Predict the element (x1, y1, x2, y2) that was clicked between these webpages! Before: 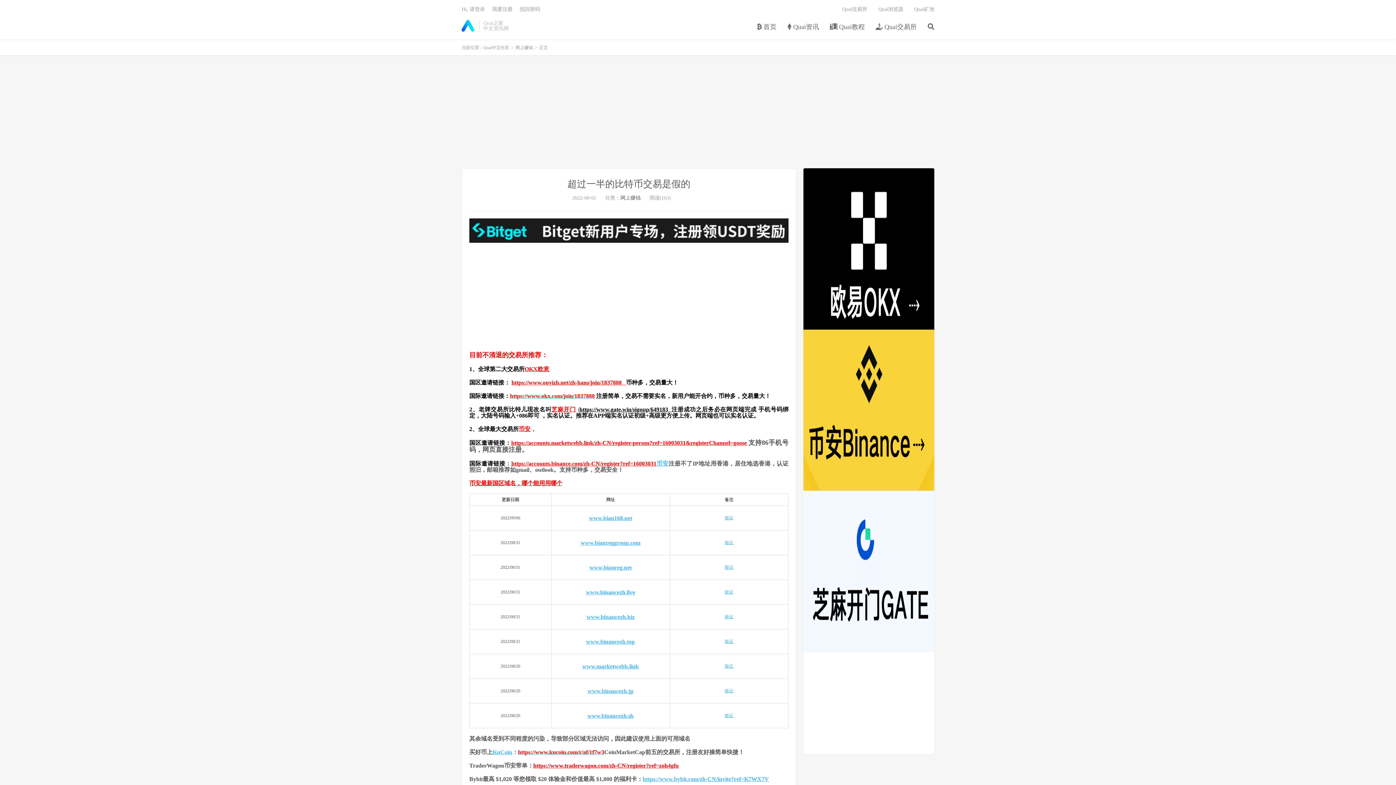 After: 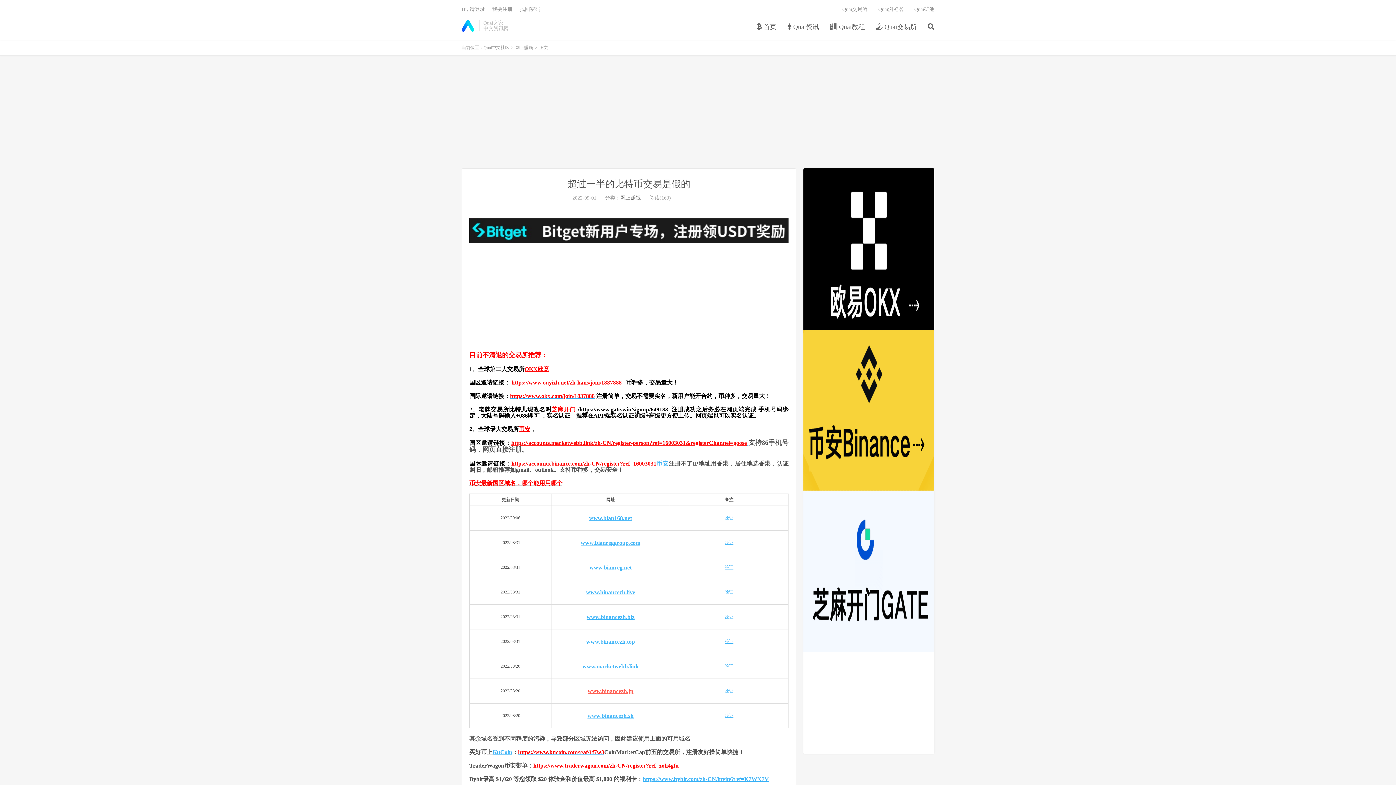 Action: bbox: (587, 688, 633, 694) label: www.binancezh.jp